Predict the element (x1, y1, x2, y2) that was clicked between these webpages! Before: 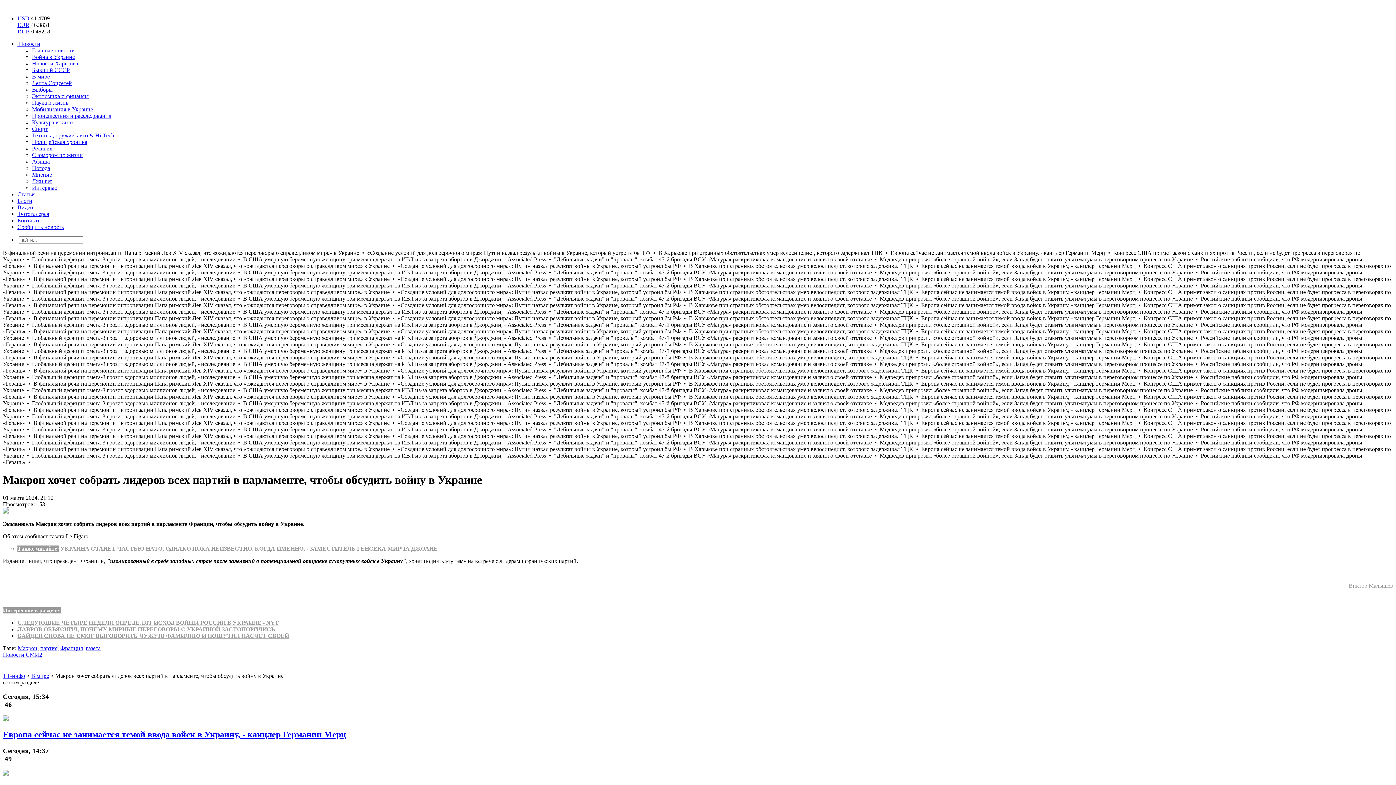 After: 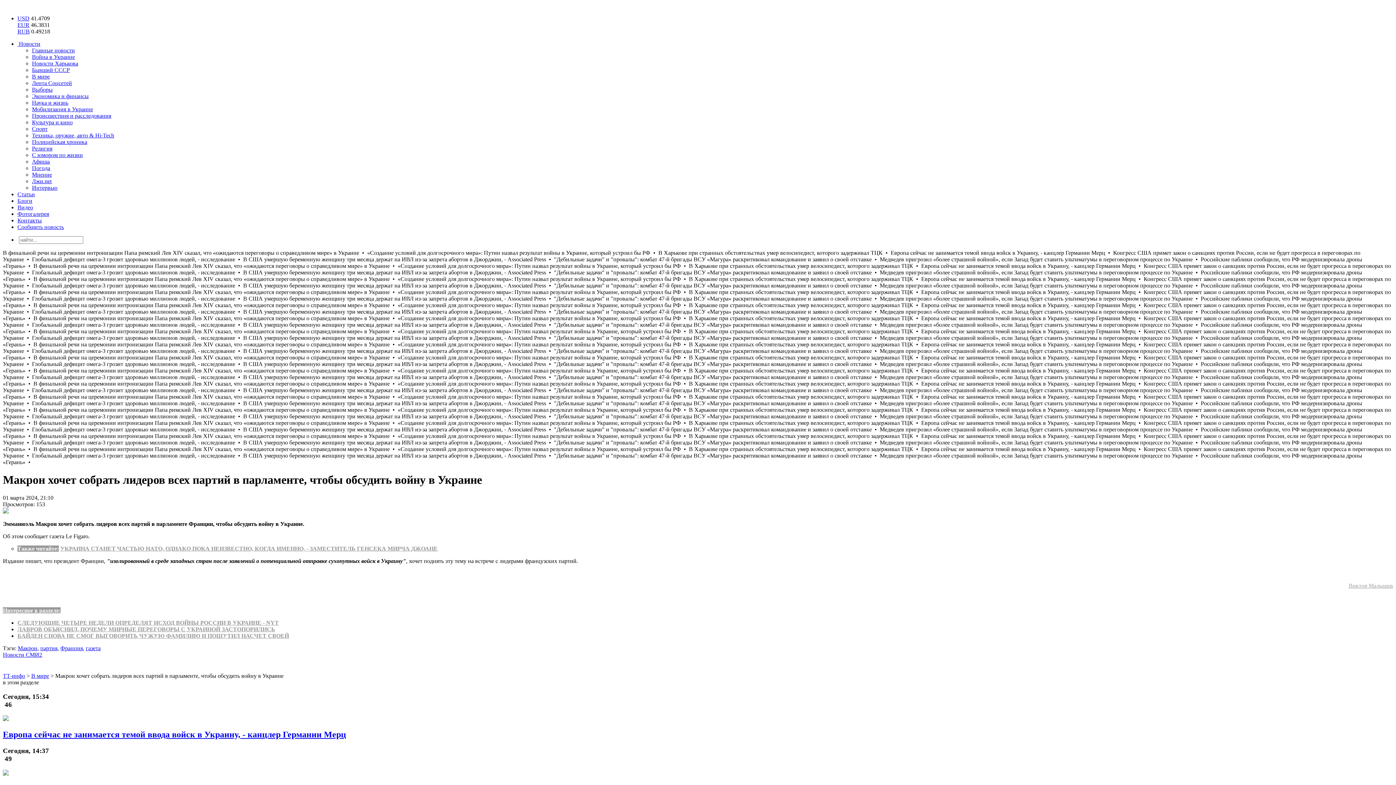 Action: label: ЛАВРОВ ОБЪЯСНИЛ, ПОЧЕМУ МИРНЫЕ ПЕРЕГОВОРЫ С УКРАИНОЙ ЗАСТОПОРИЛИСЬ bbox: (17, 626, 275, 632)